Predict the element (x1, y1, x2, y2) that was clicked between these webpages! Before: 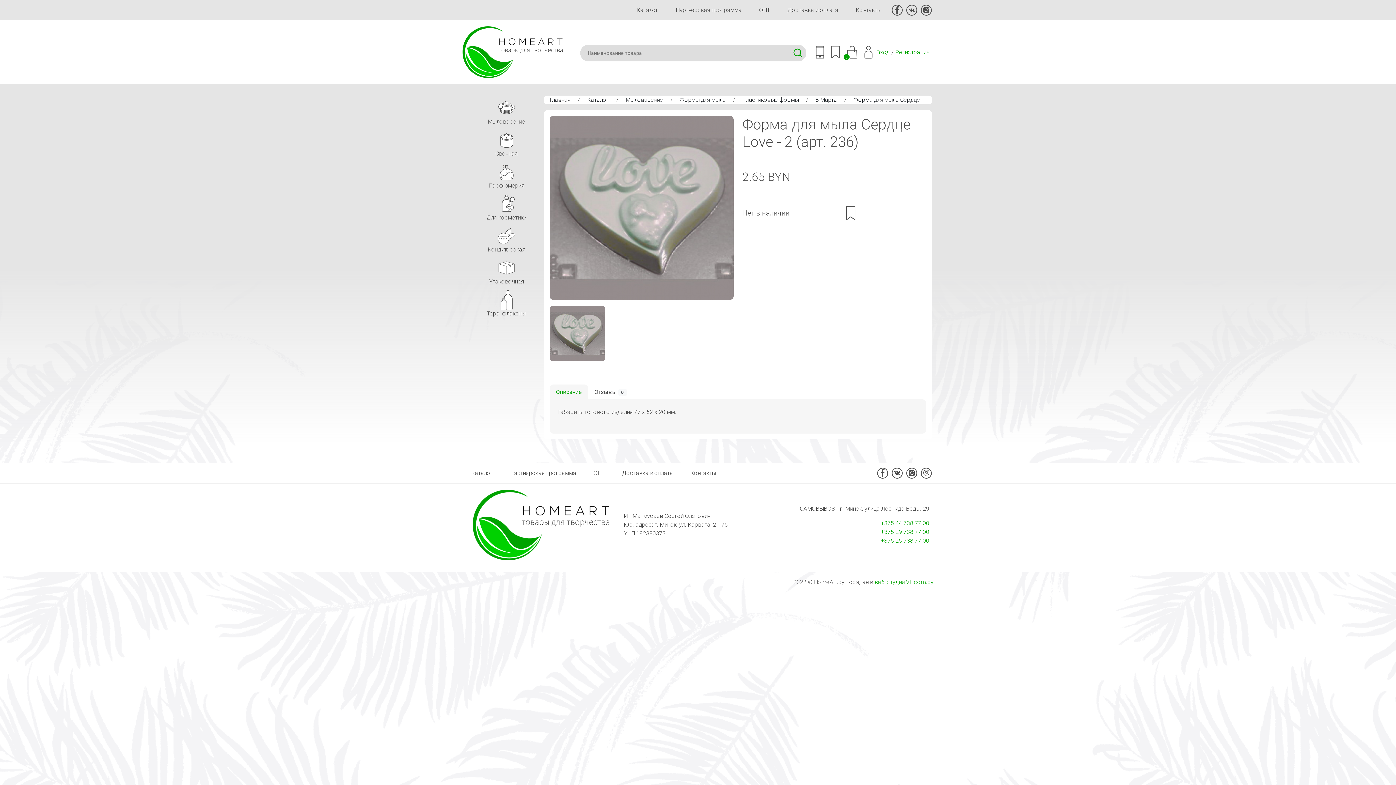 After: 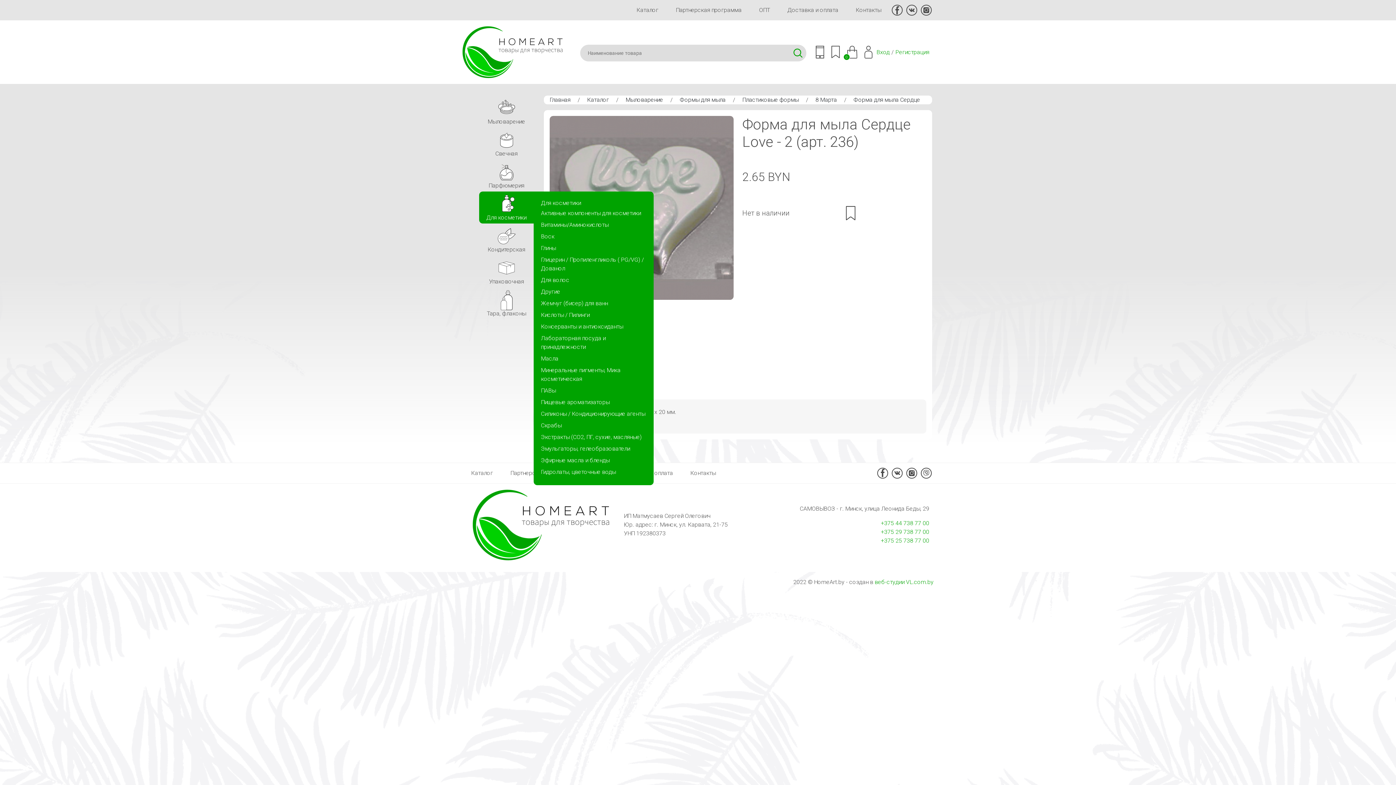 Action: bbox: (479, 191, 533, 223) label: Для косметики